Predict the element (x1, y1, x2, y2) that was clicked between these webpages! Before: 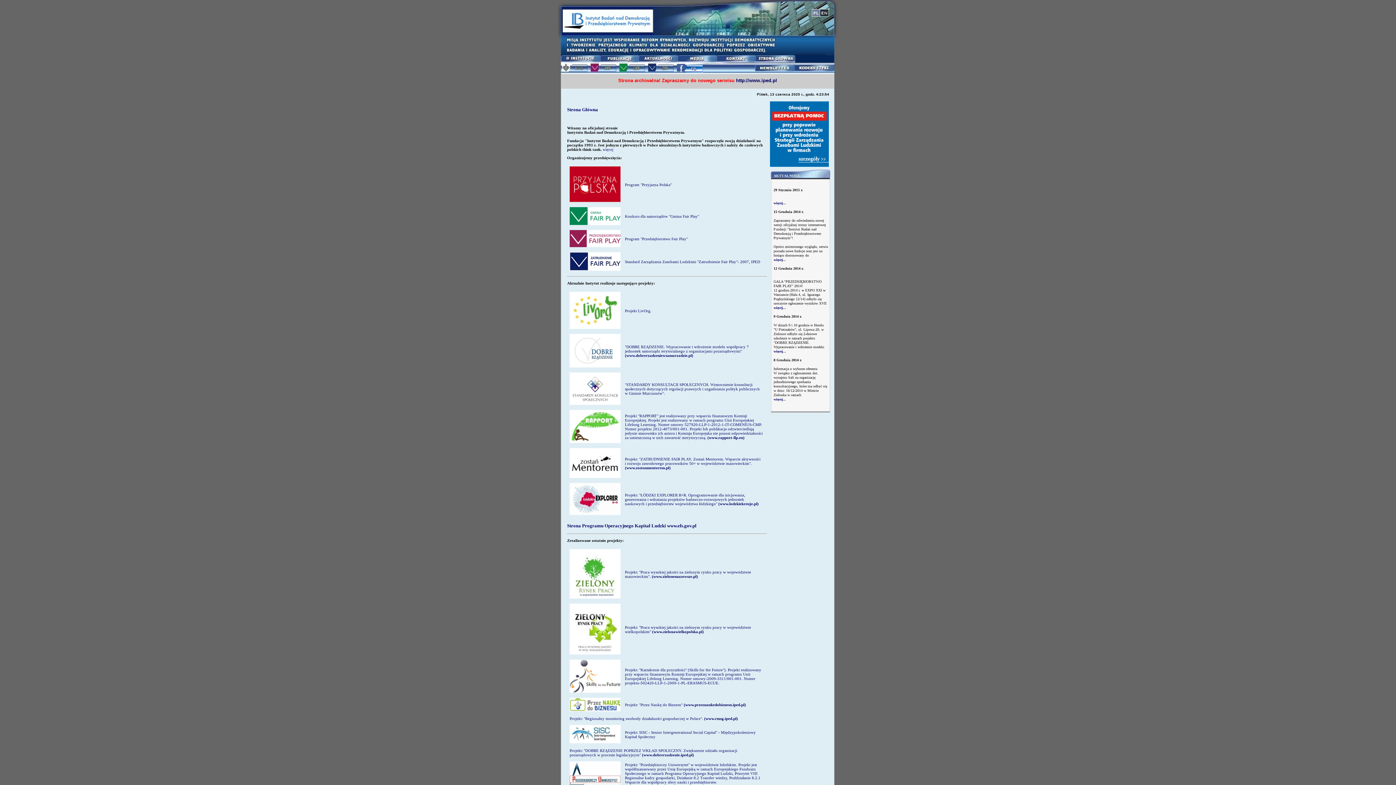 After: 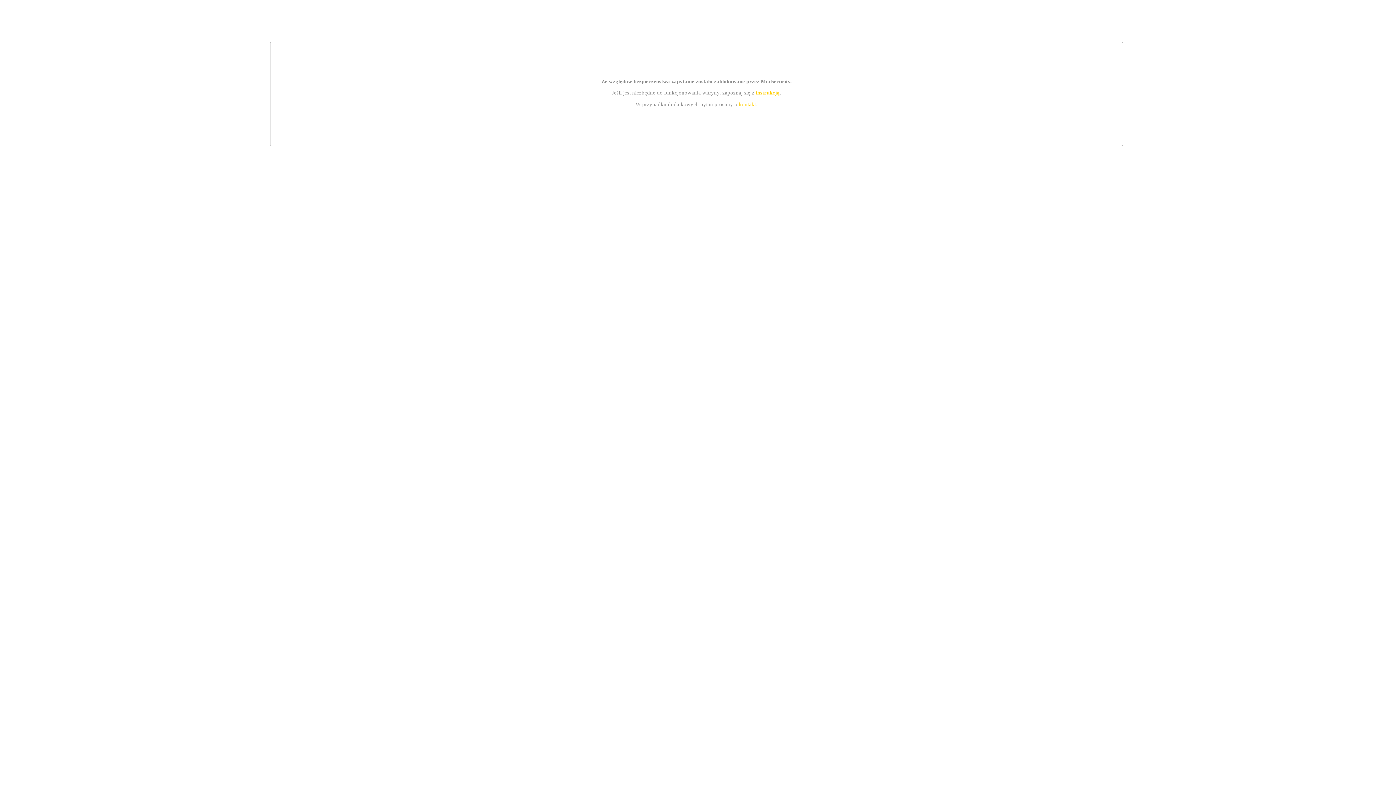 Action: bbox: (569, 439, 620, 443)